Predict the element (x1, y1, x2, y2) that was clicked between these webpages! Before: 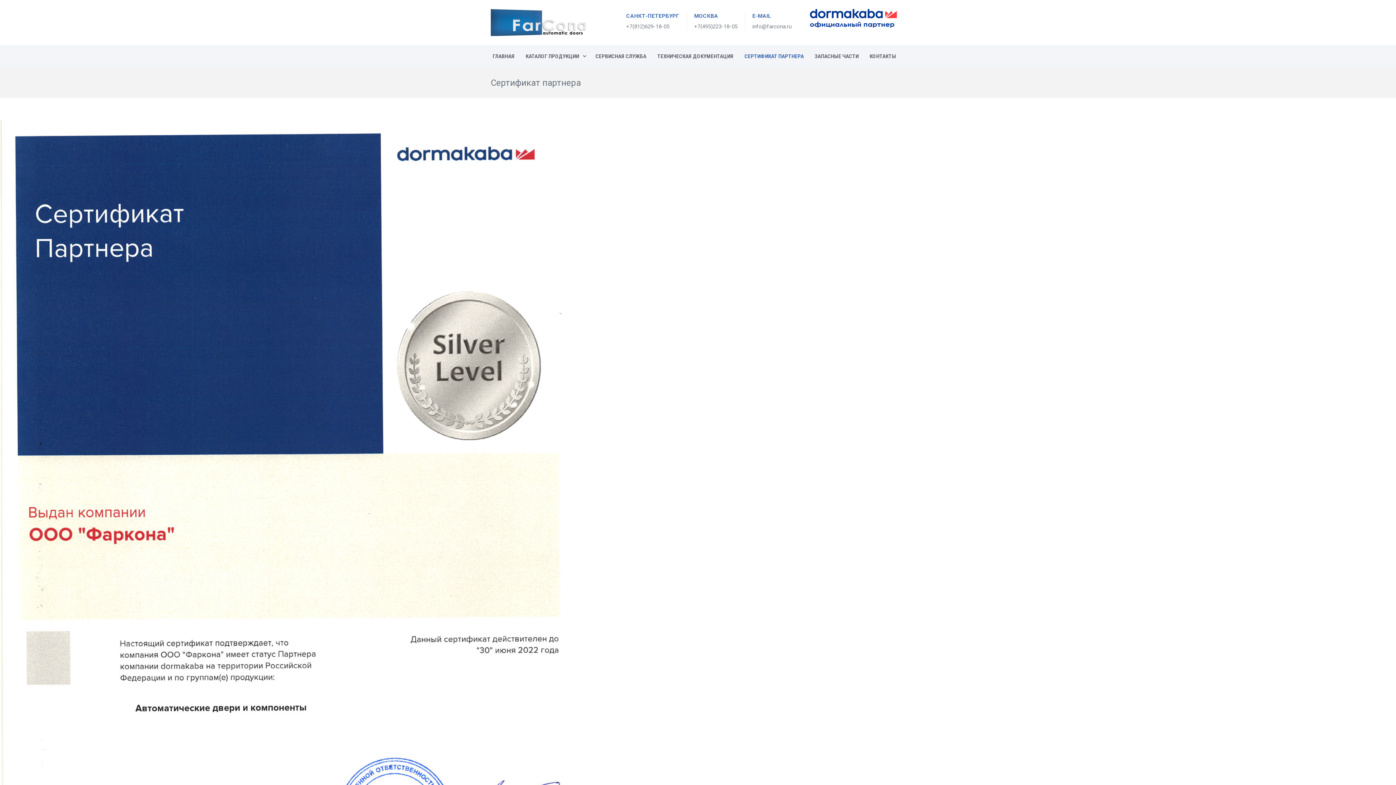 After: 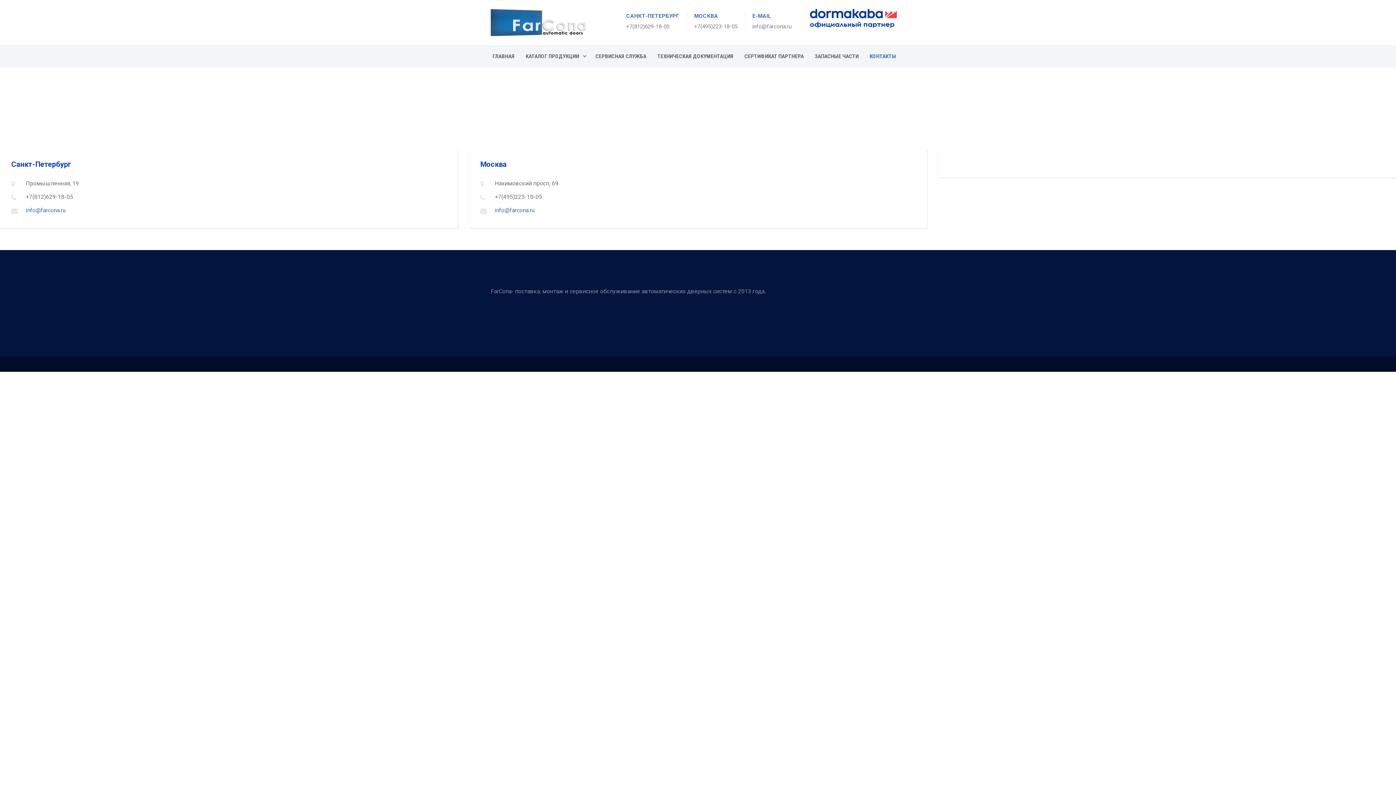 Action: bbox: (868, 50, 898, 61) label: КОНТАКТЫ